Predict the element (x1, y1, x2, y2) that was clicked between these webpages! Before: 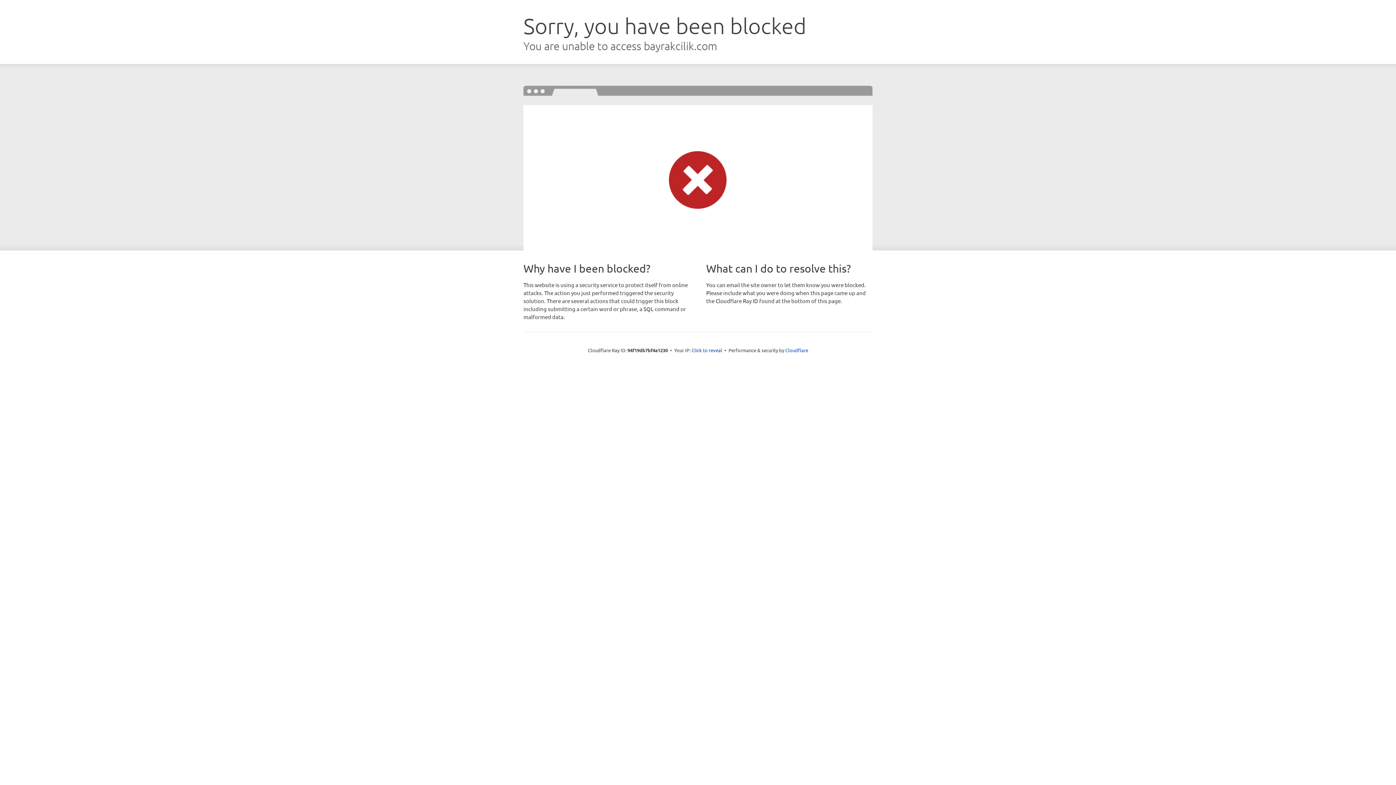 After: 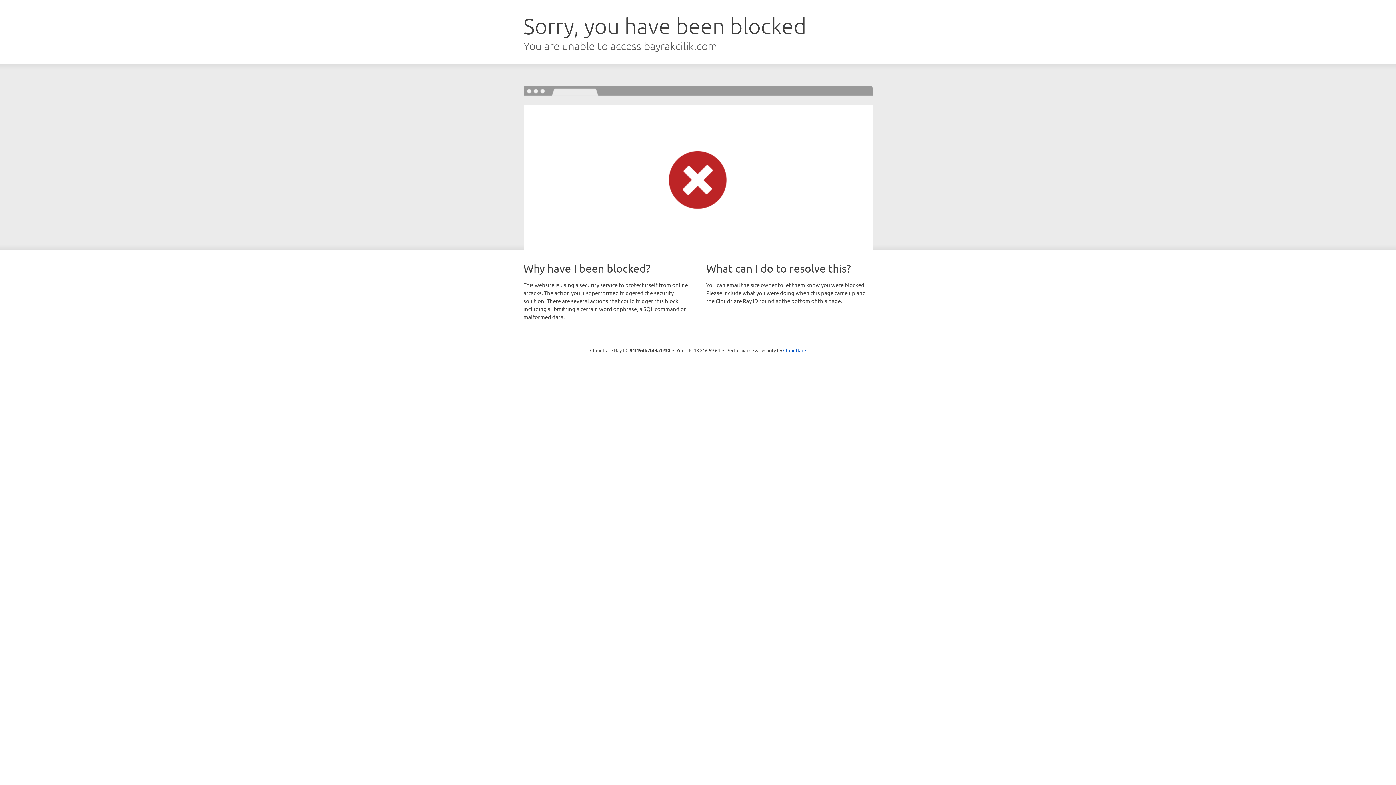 Action: bbox: (691, 346, 722, 353) label: Click to reveal